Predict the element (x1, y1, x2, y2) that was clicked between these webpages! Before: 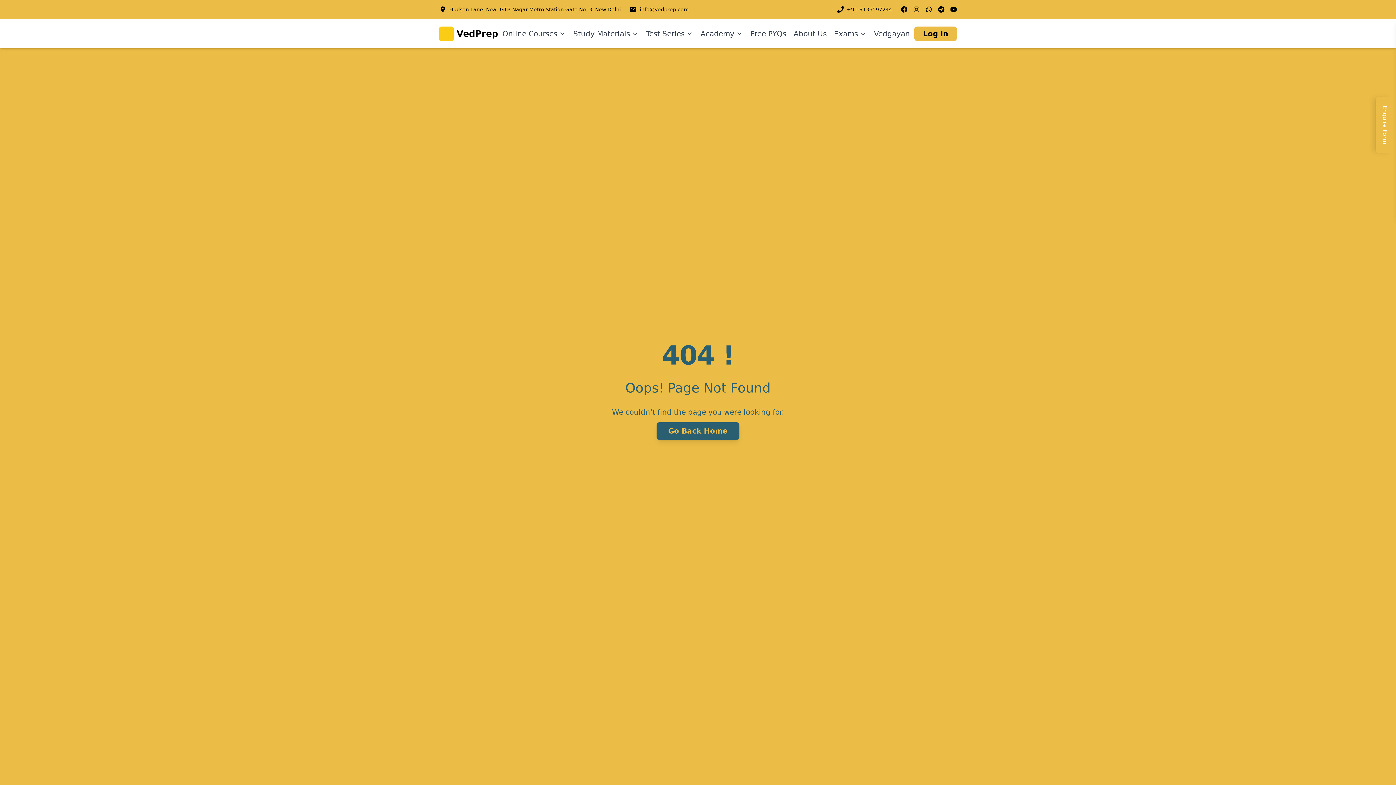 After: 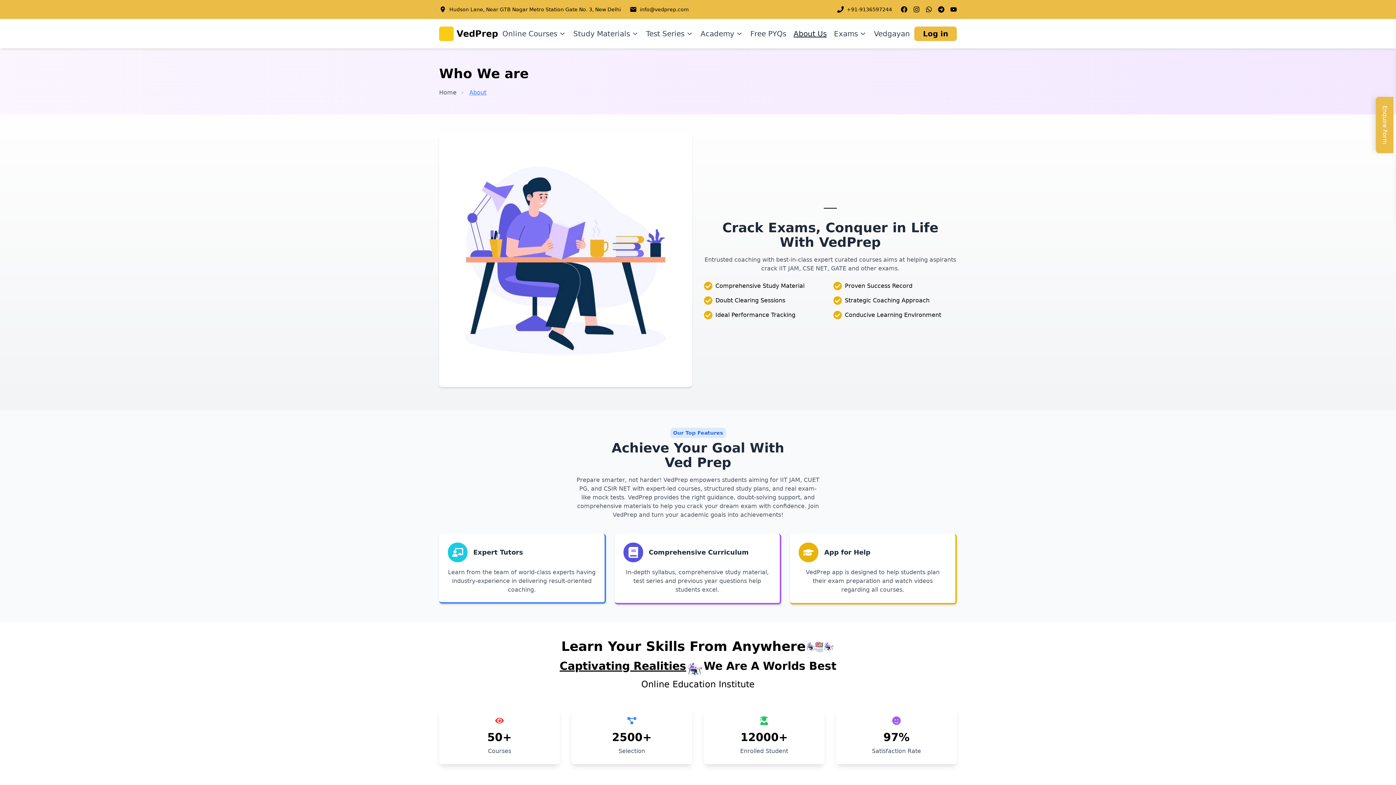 Action: label: About Us bbox: (793, 28, 826, 38)